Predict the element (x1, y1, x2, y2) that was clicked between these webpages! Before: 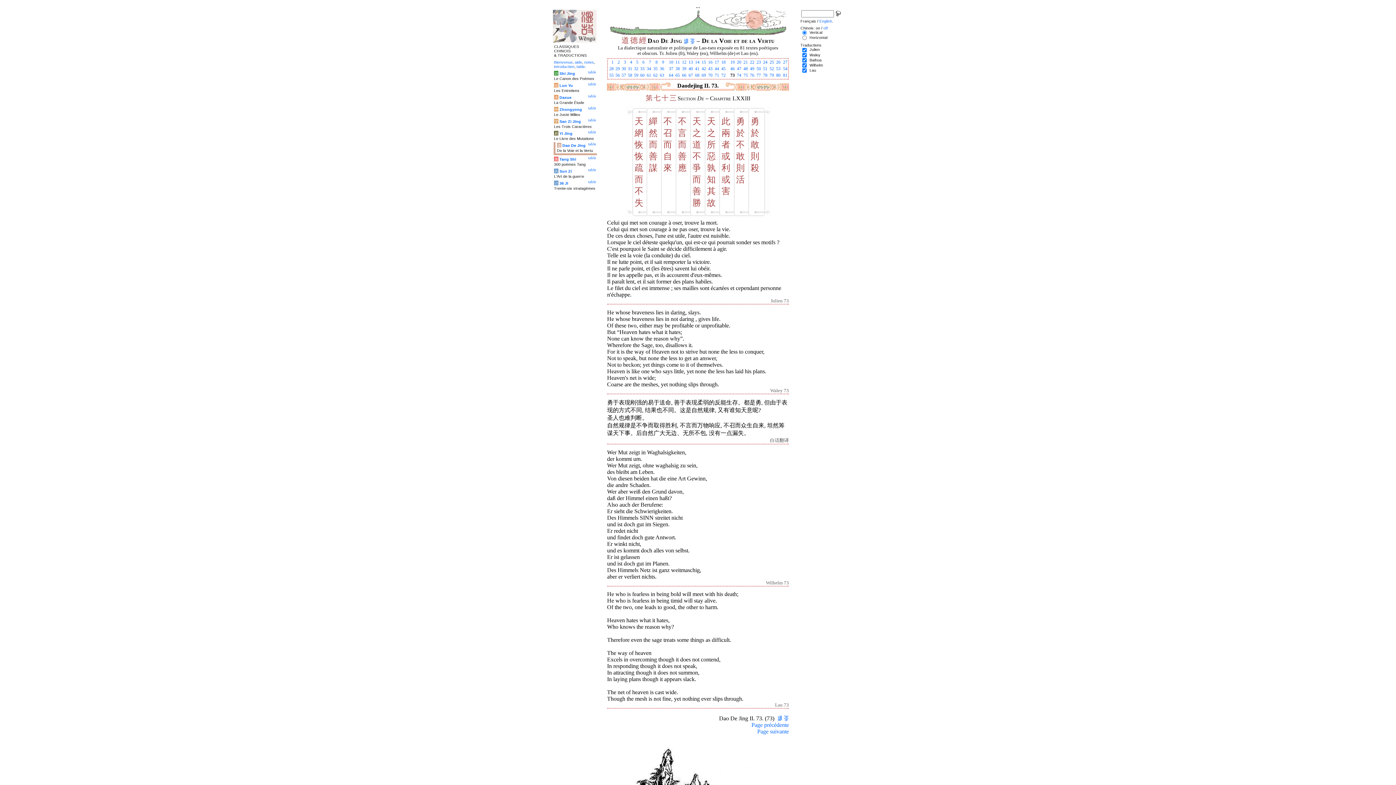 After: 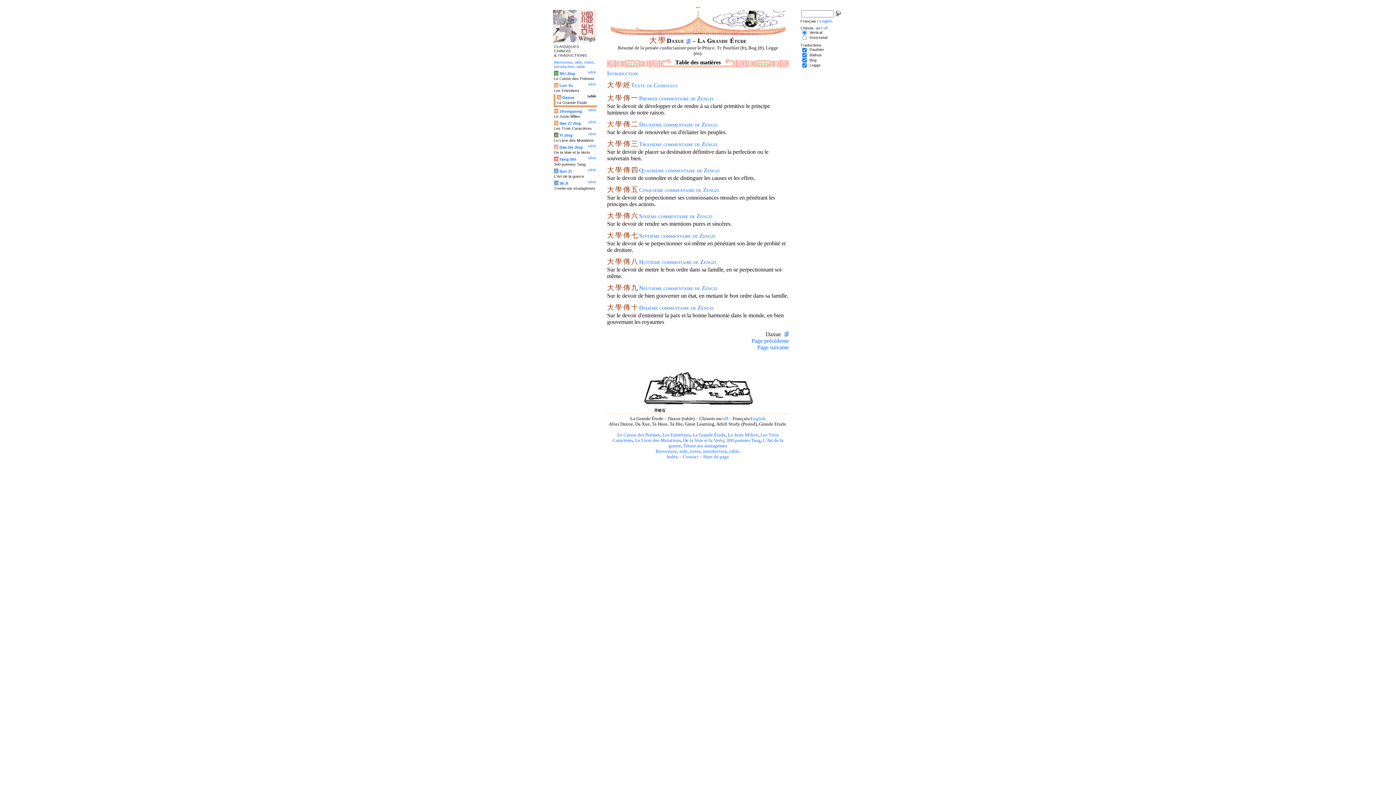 Action: label: table bbox: (588, 94, 596, 98)